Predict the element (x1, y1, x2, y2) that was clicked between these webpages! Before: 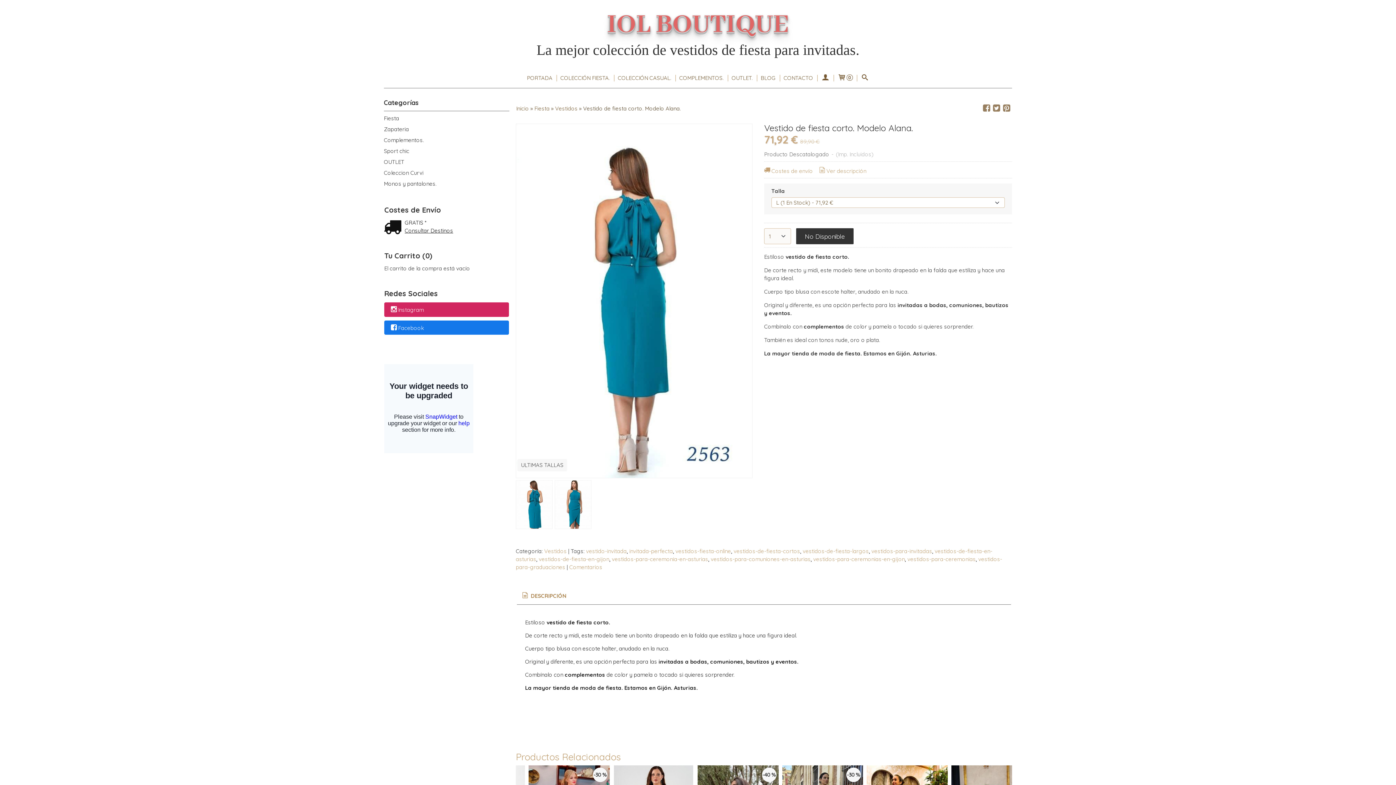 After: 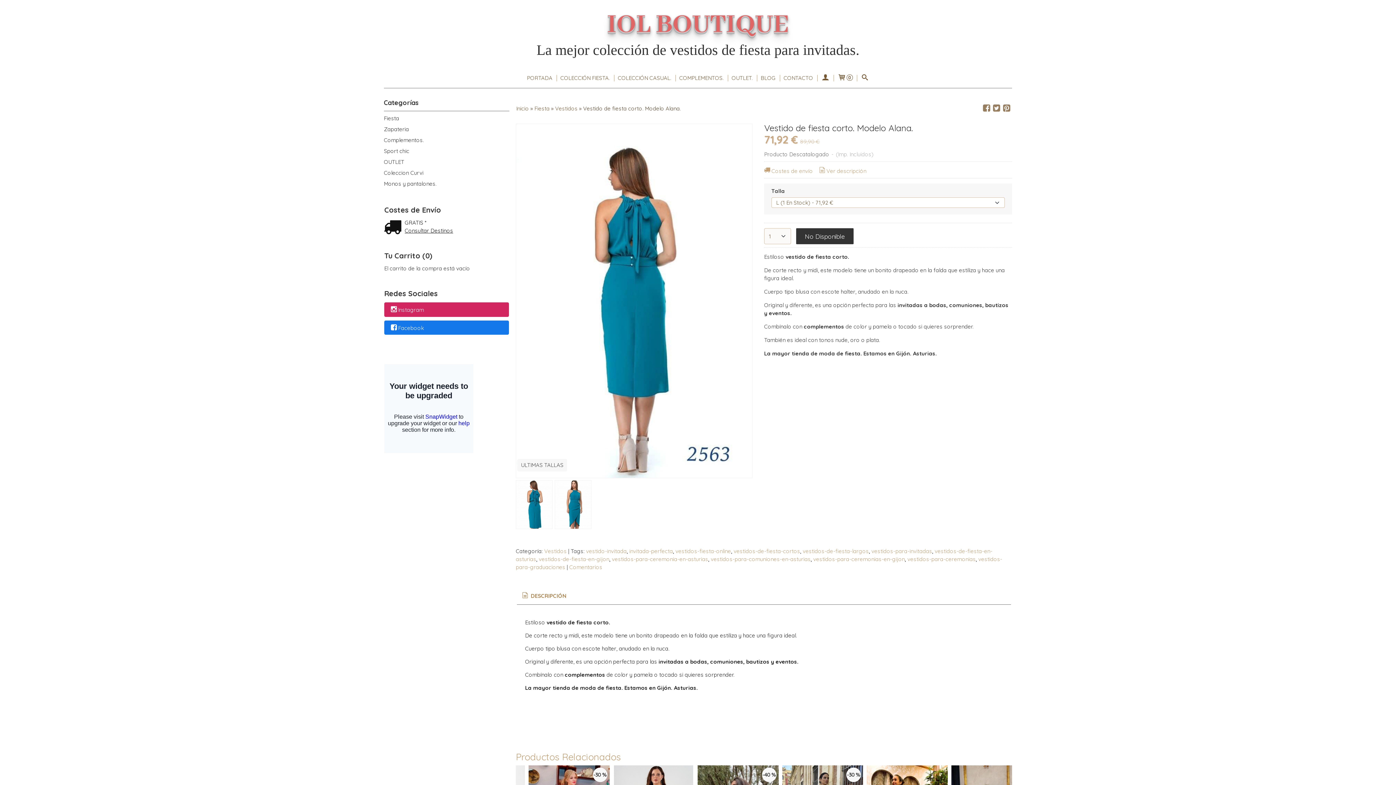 Action: bbox: (514, 480, 553, 487)